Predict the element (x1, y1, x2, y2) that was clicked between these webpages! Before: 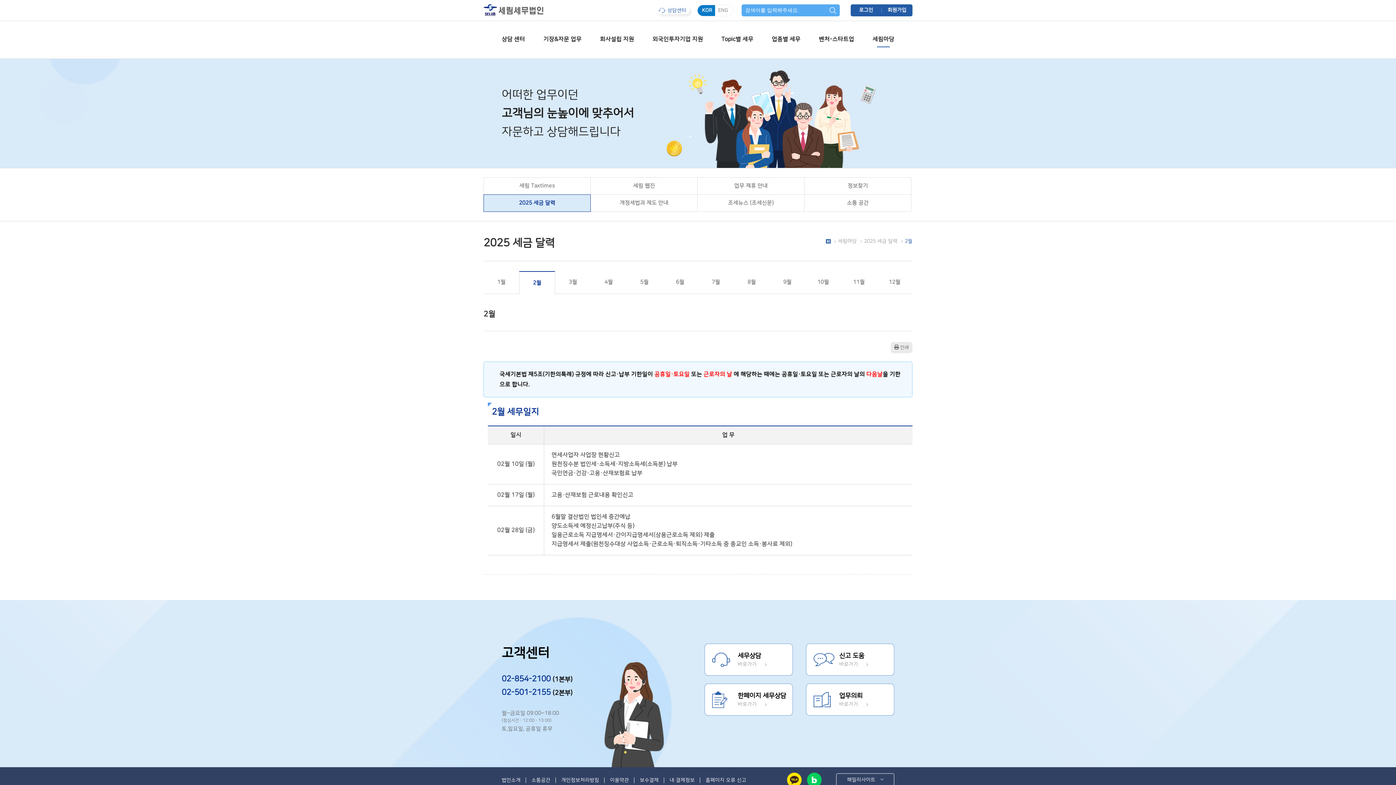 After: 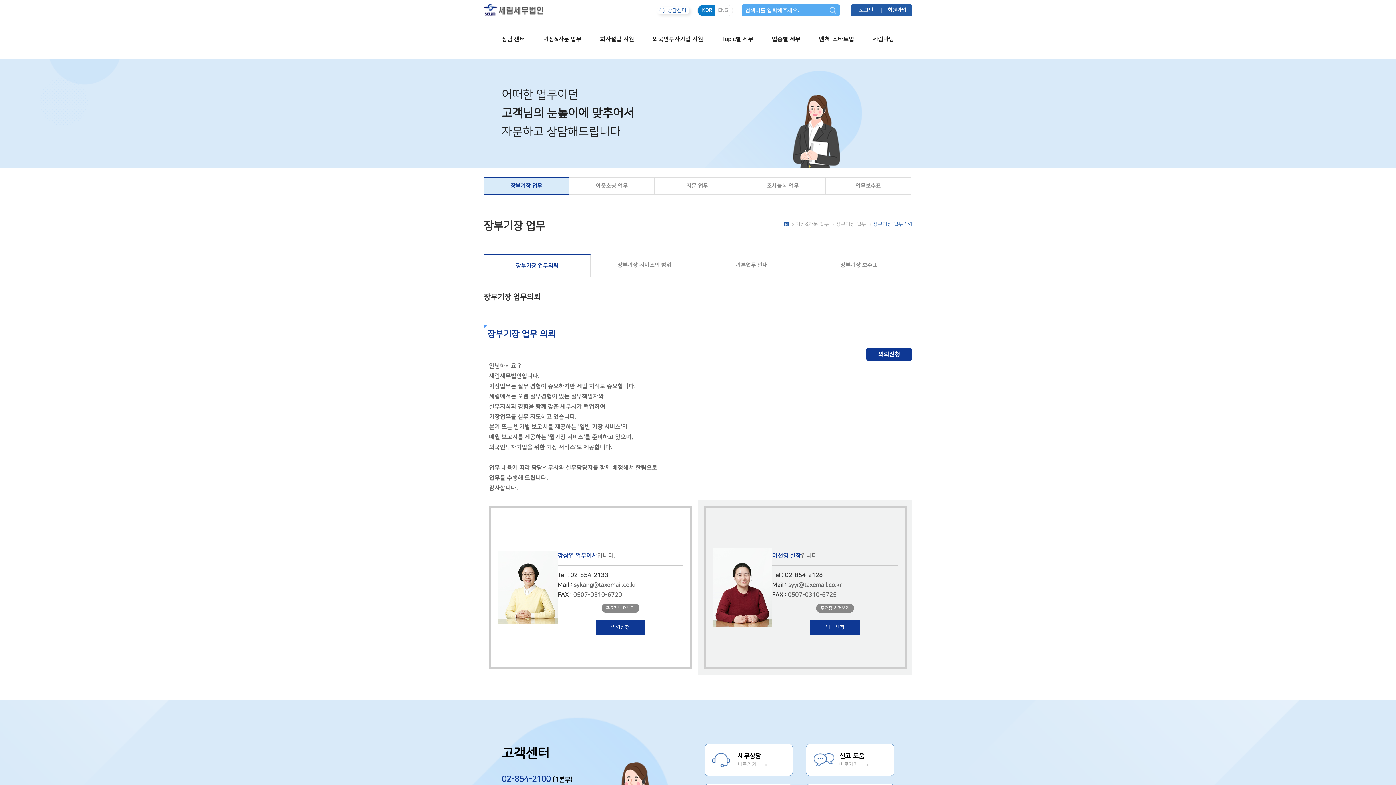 Action: label: 기장&자문 업무 bbox: (543, 21, 581, 57)